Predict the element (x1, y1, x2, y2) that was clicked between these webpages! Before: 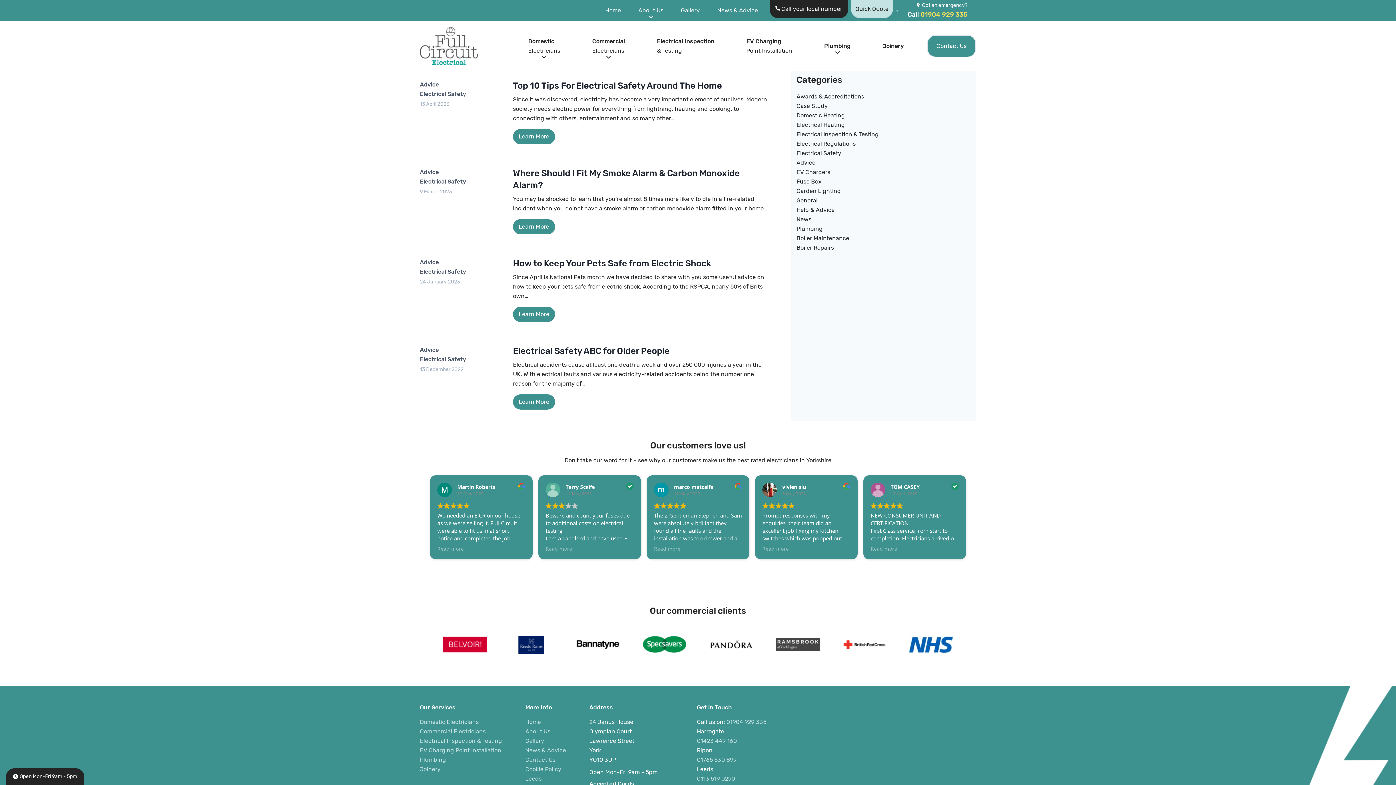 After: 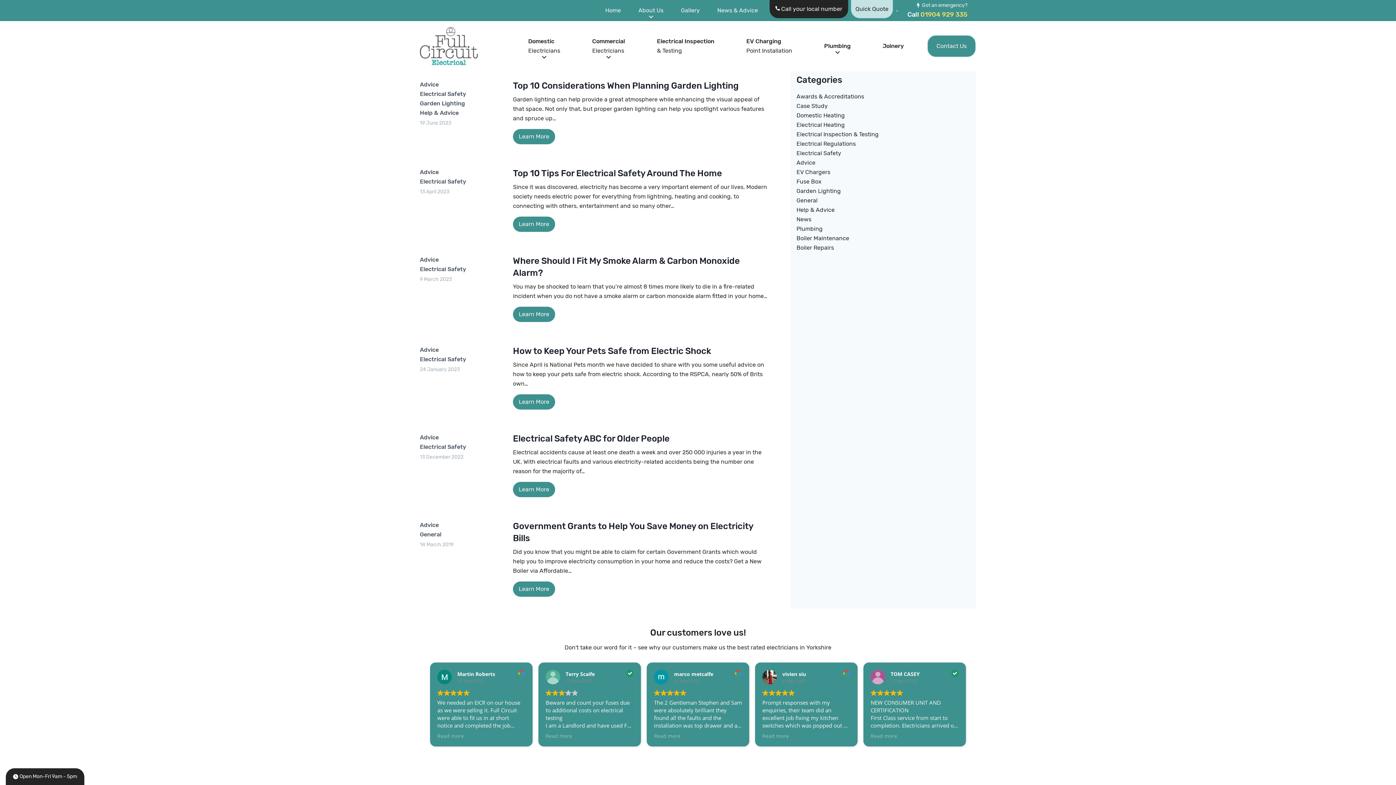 Action: label: Advice bbox: (420, 168, 438, 175)